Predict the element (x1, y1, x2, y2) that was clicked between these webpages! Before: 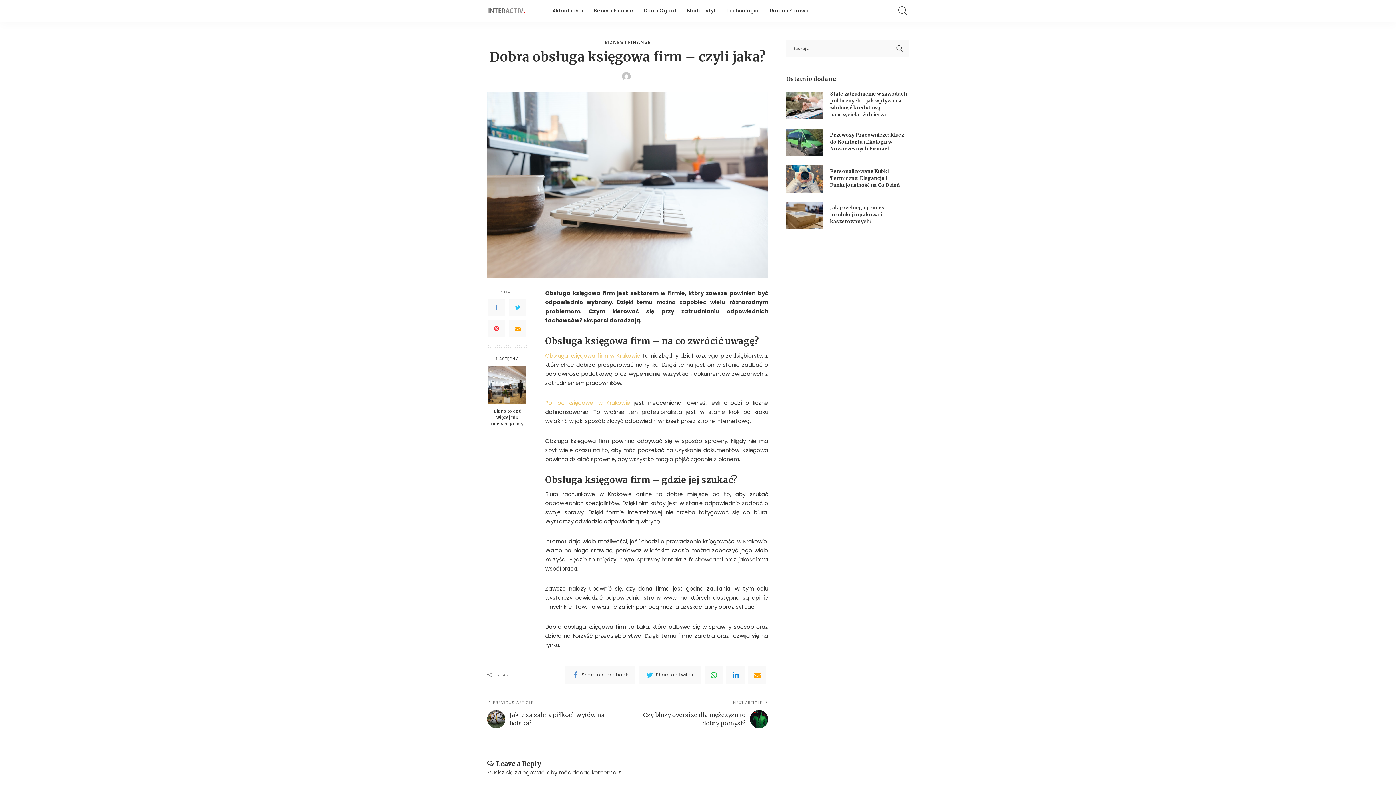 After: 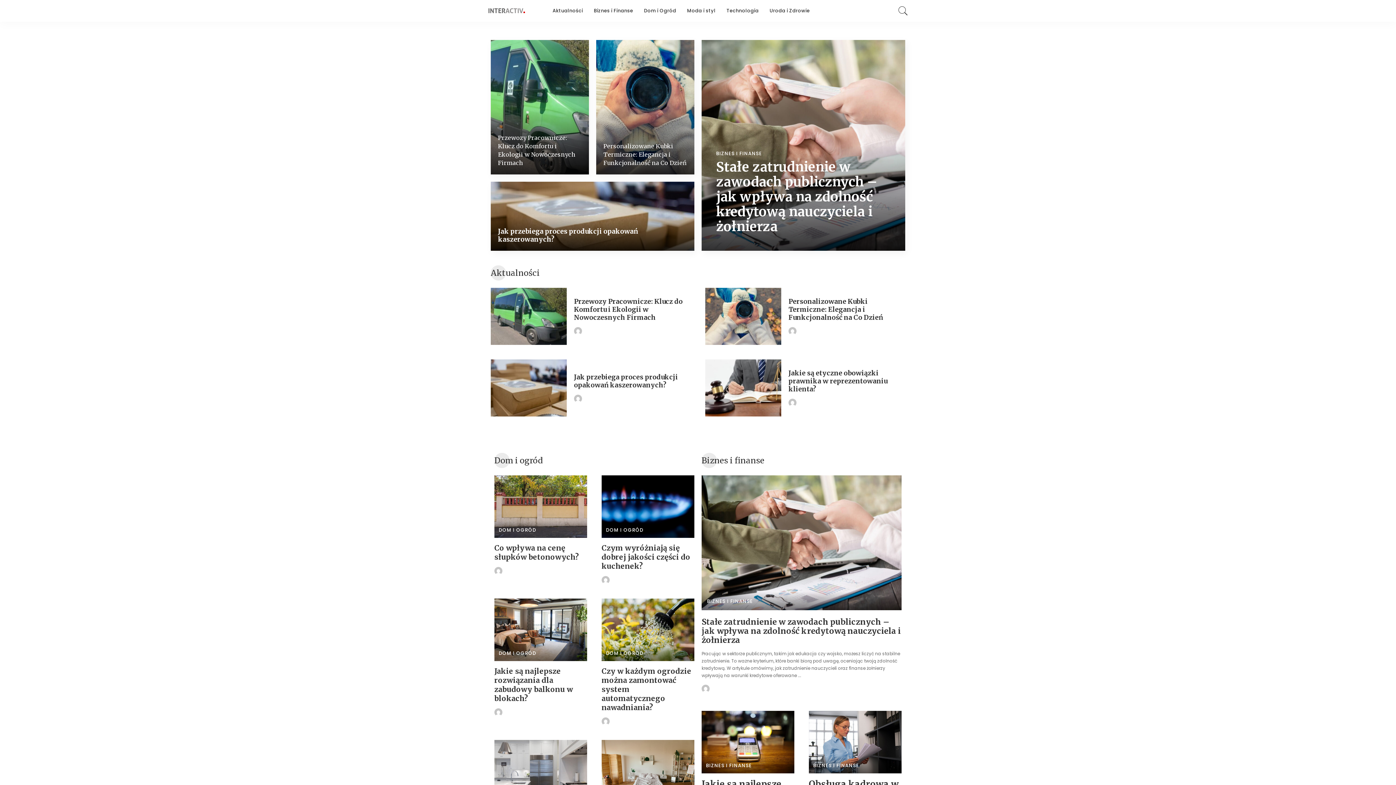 Action: bbox: (487, 7, 541, 14)